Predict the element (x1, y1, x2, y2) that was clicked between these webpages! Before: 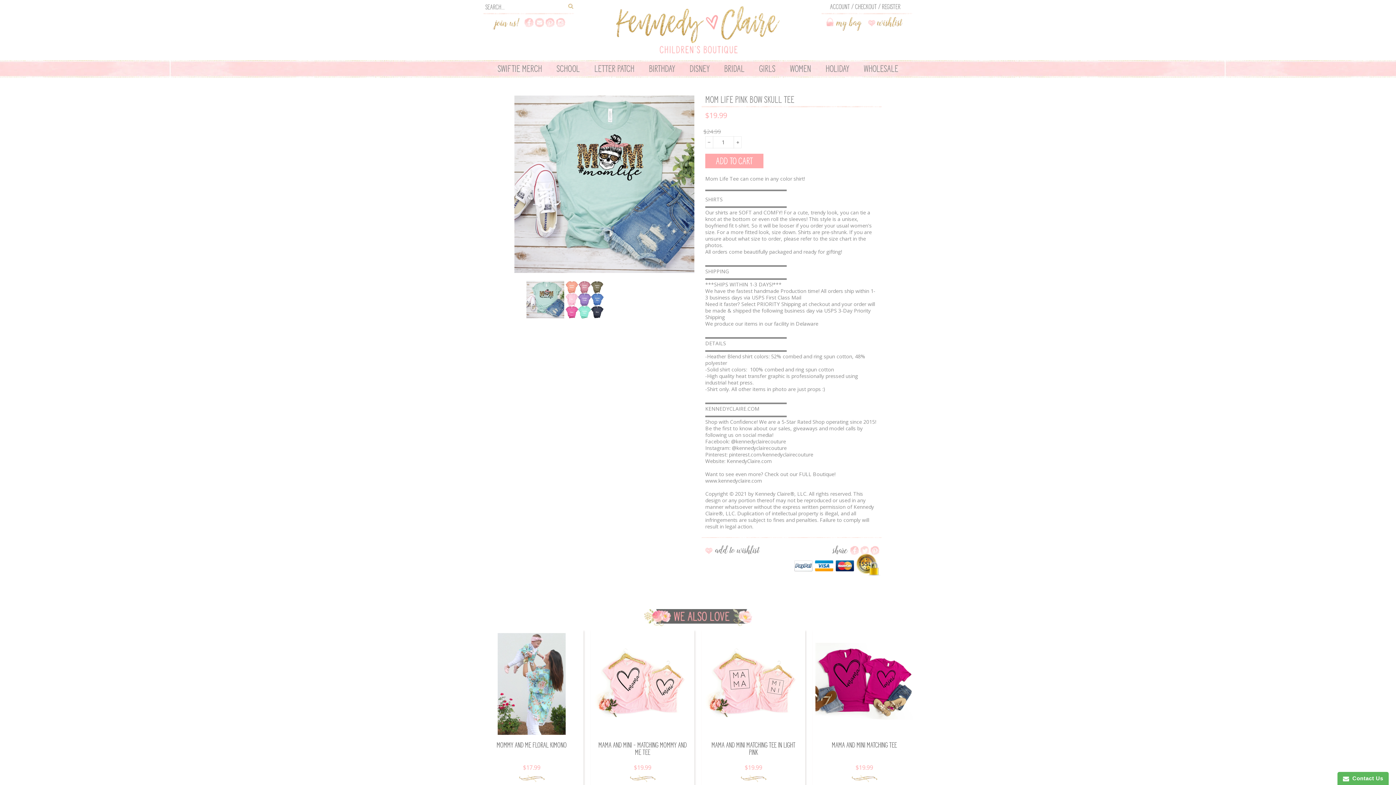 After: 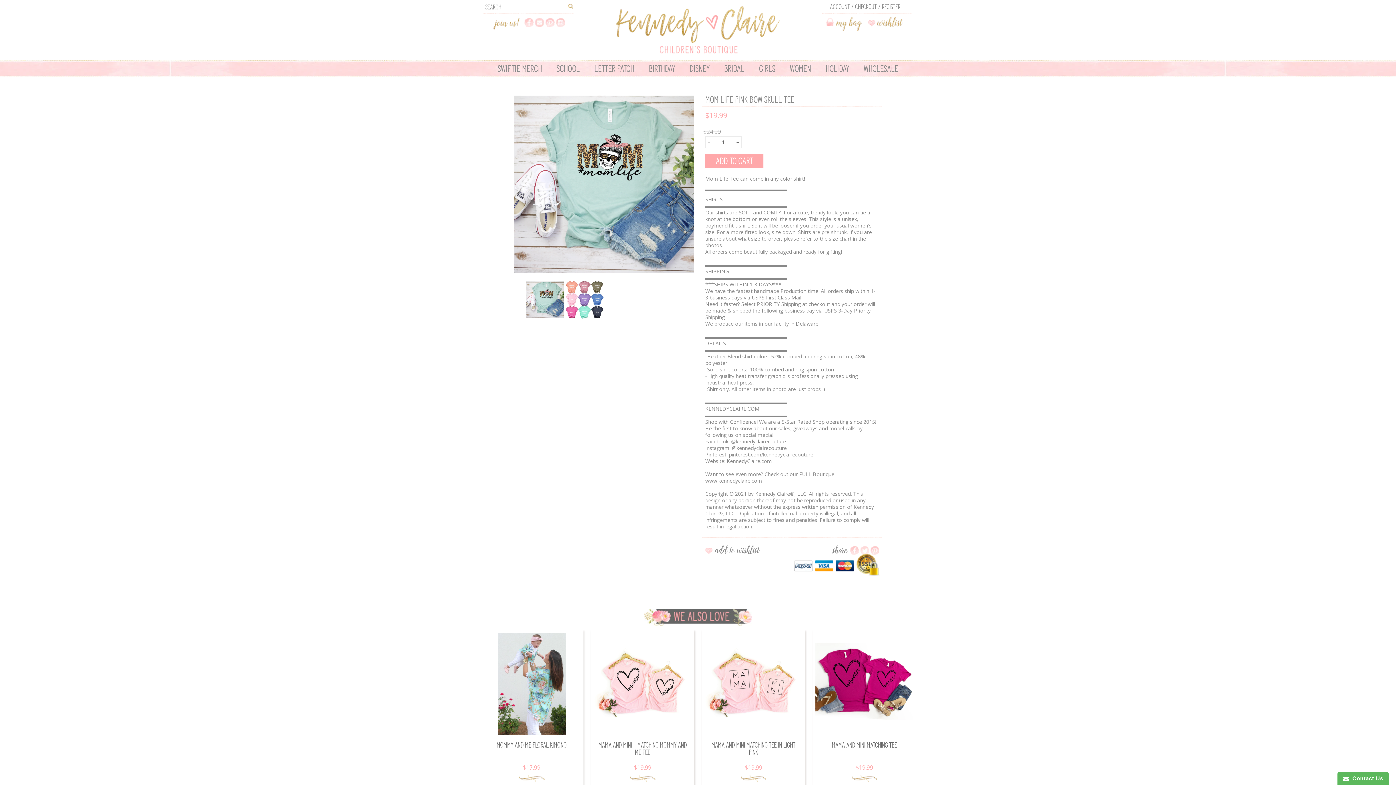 Action: bbox: (524, 18, 533, 25)